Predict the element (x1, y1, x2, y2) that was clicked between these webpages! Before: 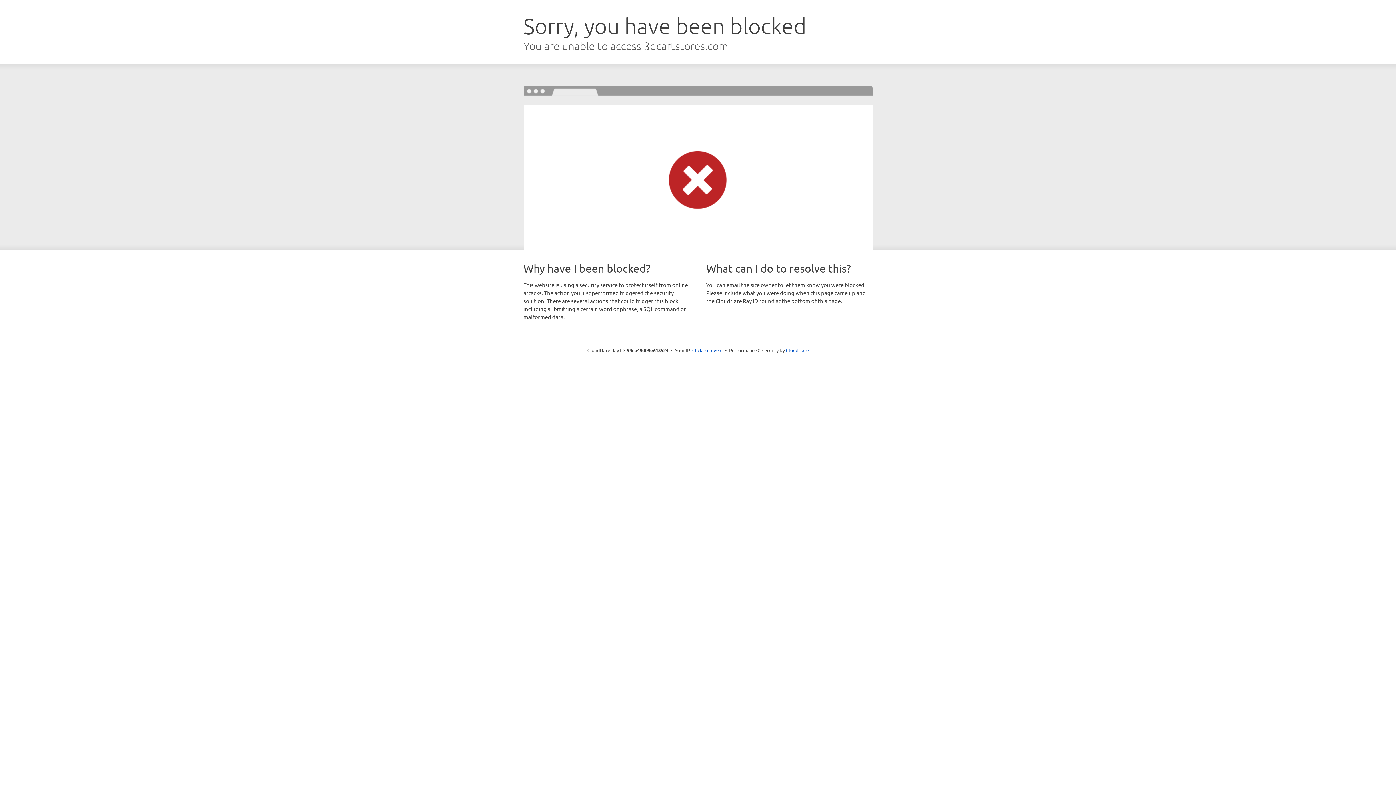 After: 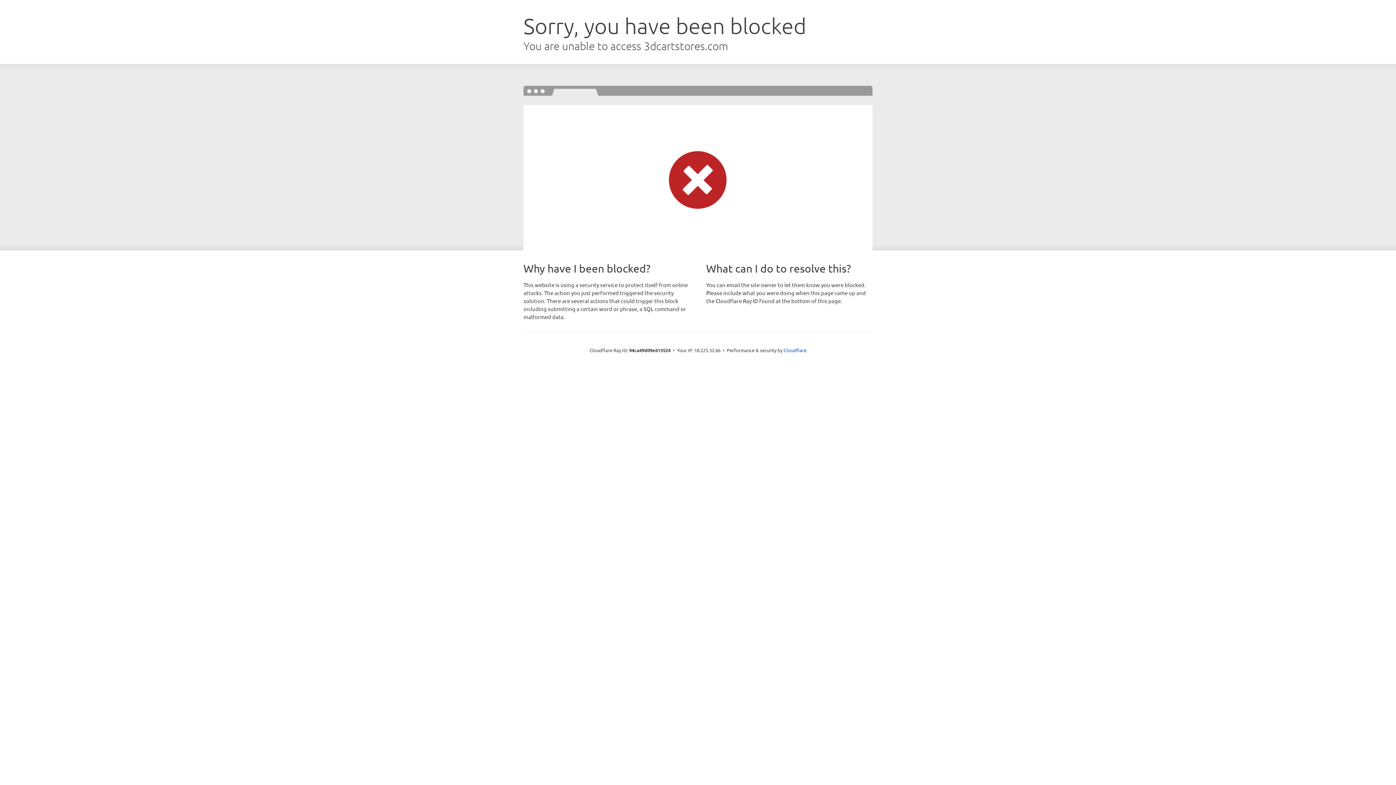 Action: label: Click to reveal bbox: (692, 346, 722, 353)